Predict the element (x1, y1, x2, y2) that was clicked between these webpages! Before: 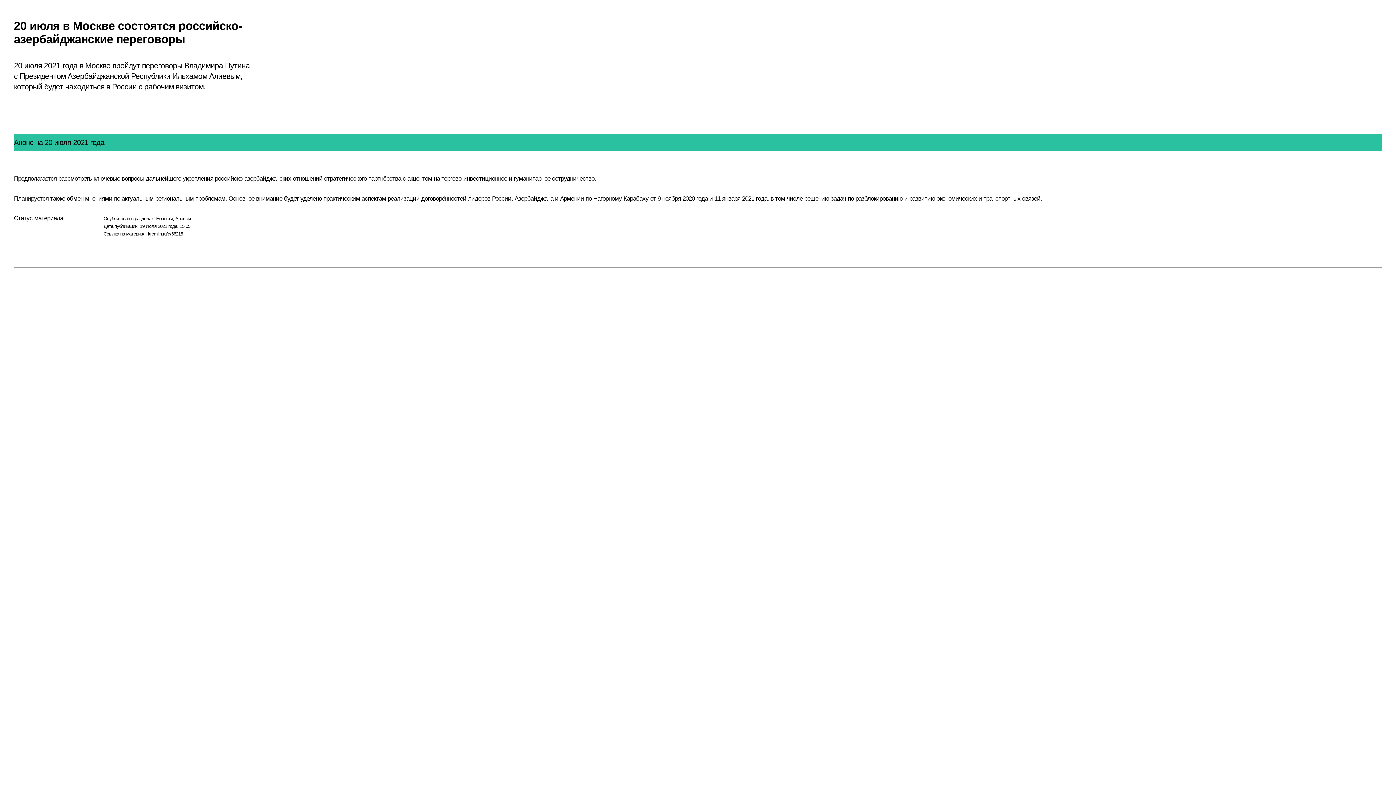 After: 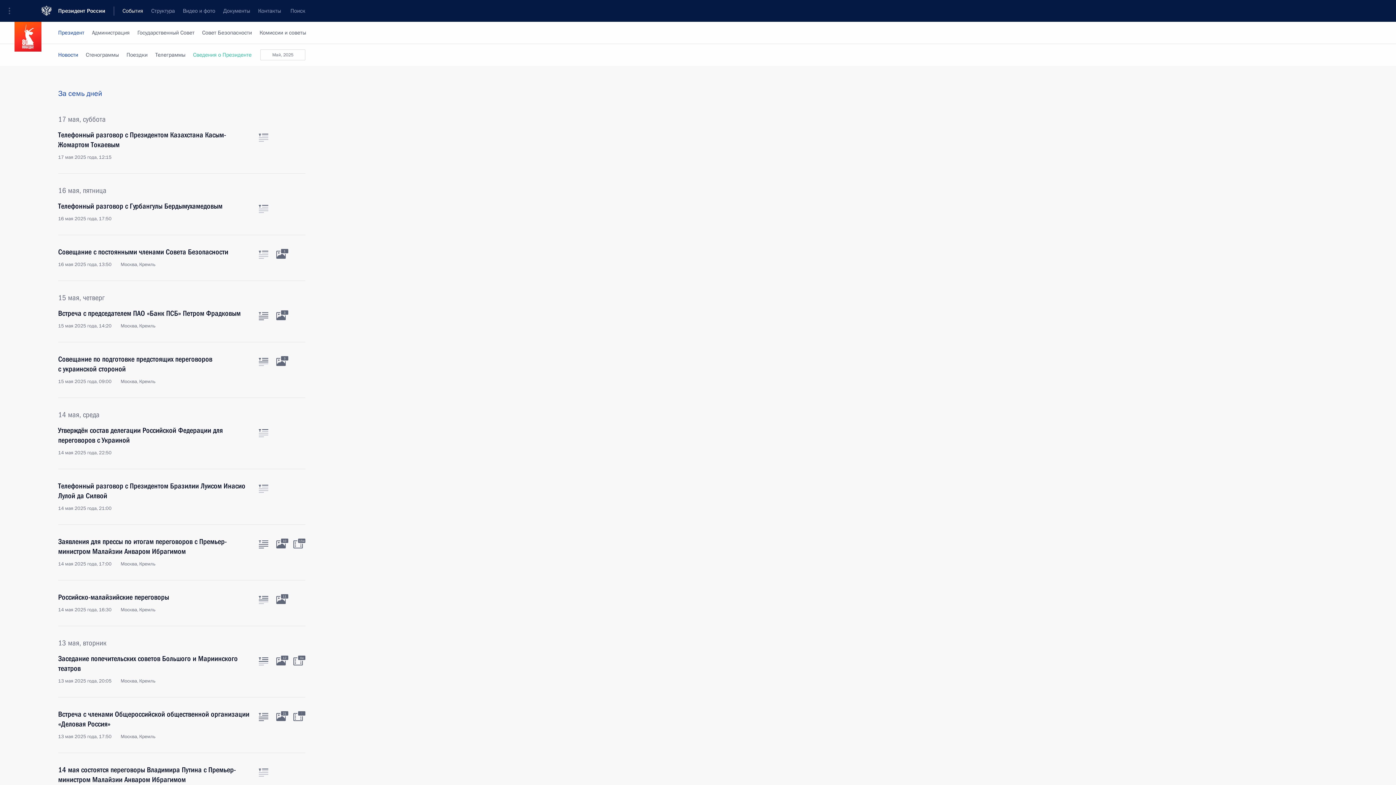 Action: bbox: (156, 215, 172, 221) label: Новости